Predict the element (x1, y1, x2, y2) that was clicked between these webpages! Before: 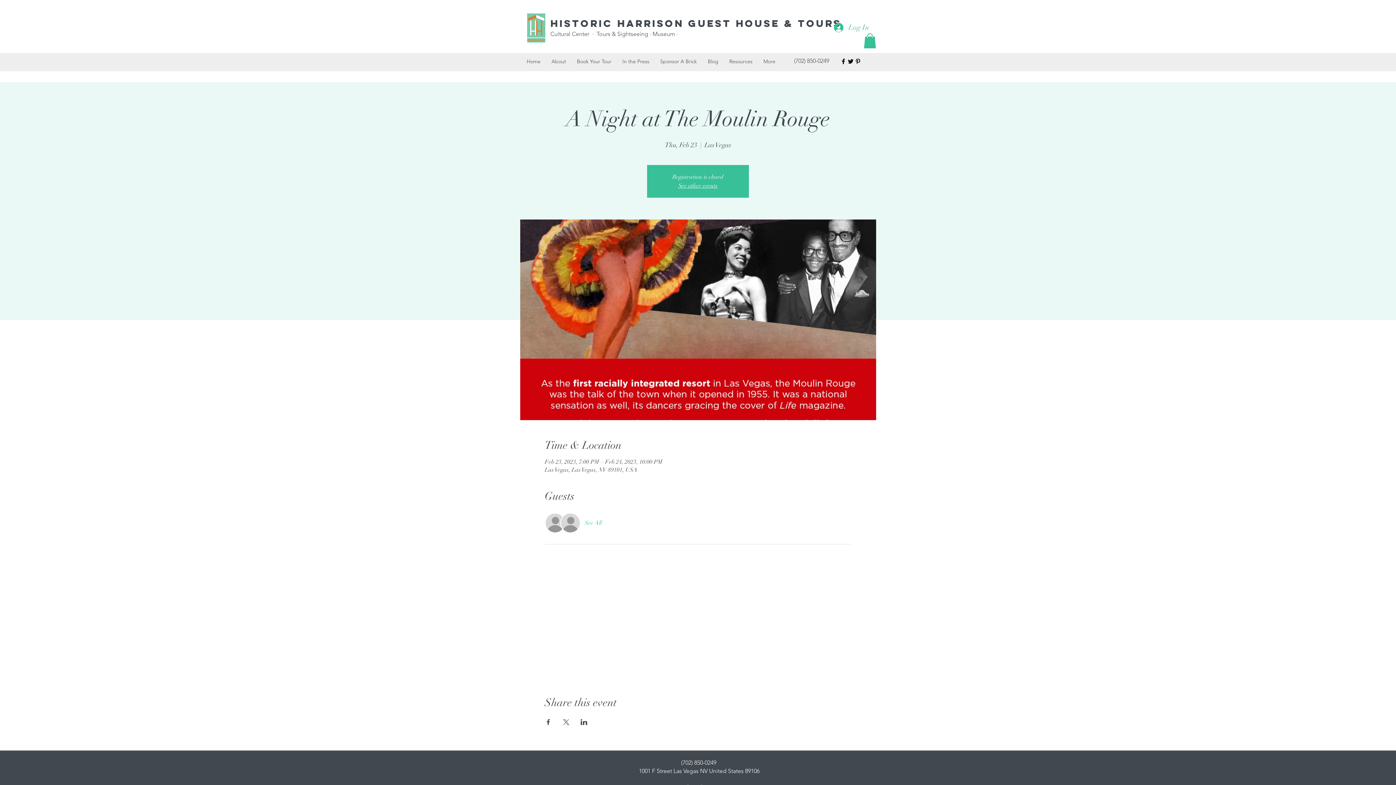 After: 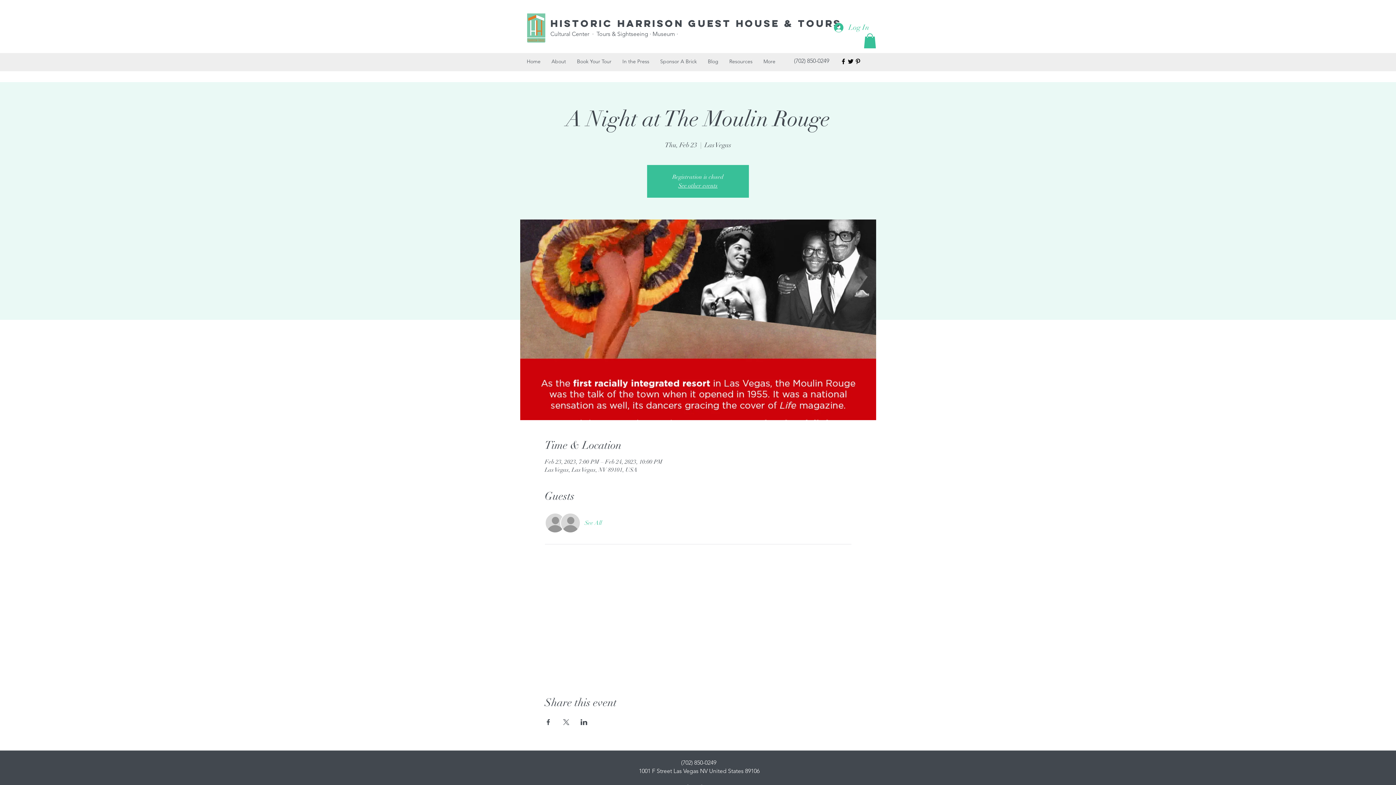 Action: label: Share event on LinkedIn bbox: (580, 719, 587, 725)